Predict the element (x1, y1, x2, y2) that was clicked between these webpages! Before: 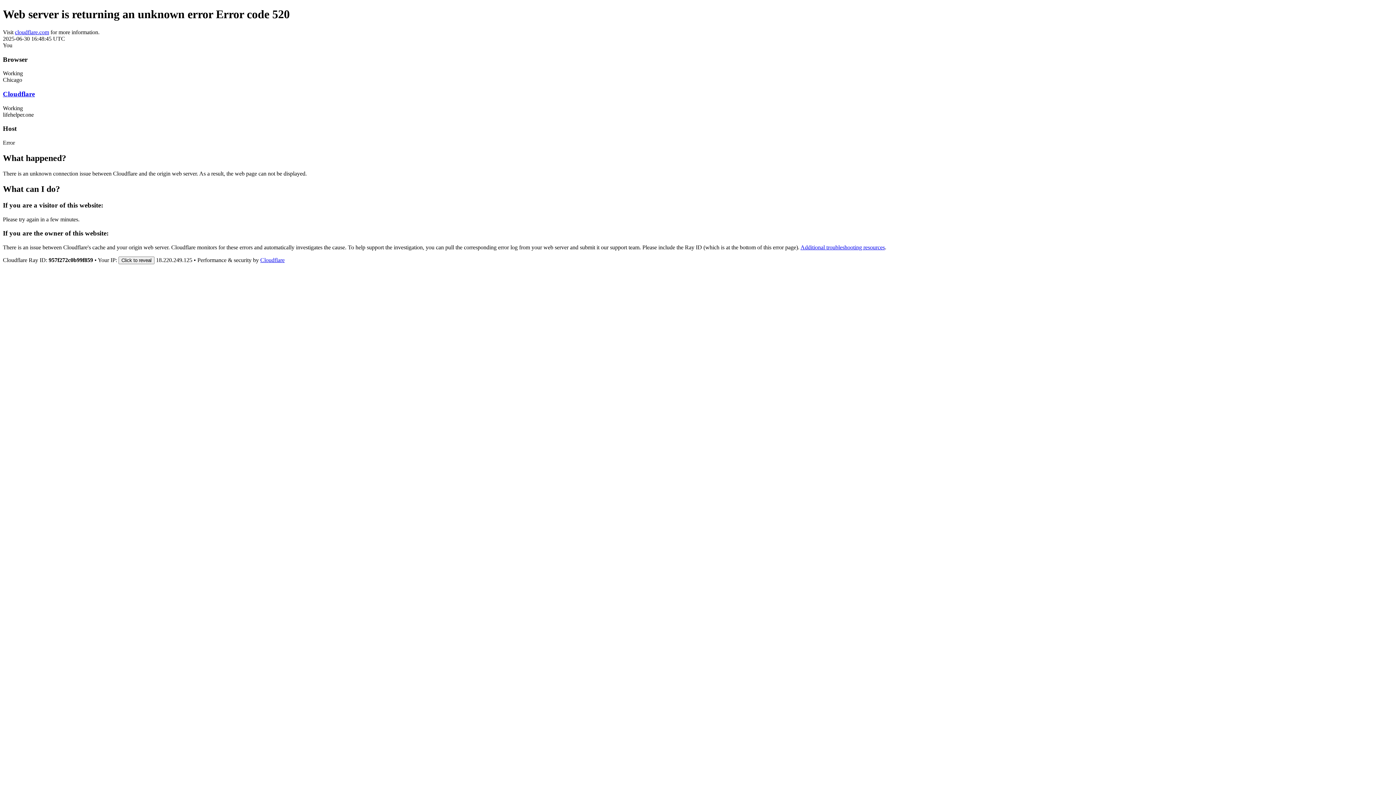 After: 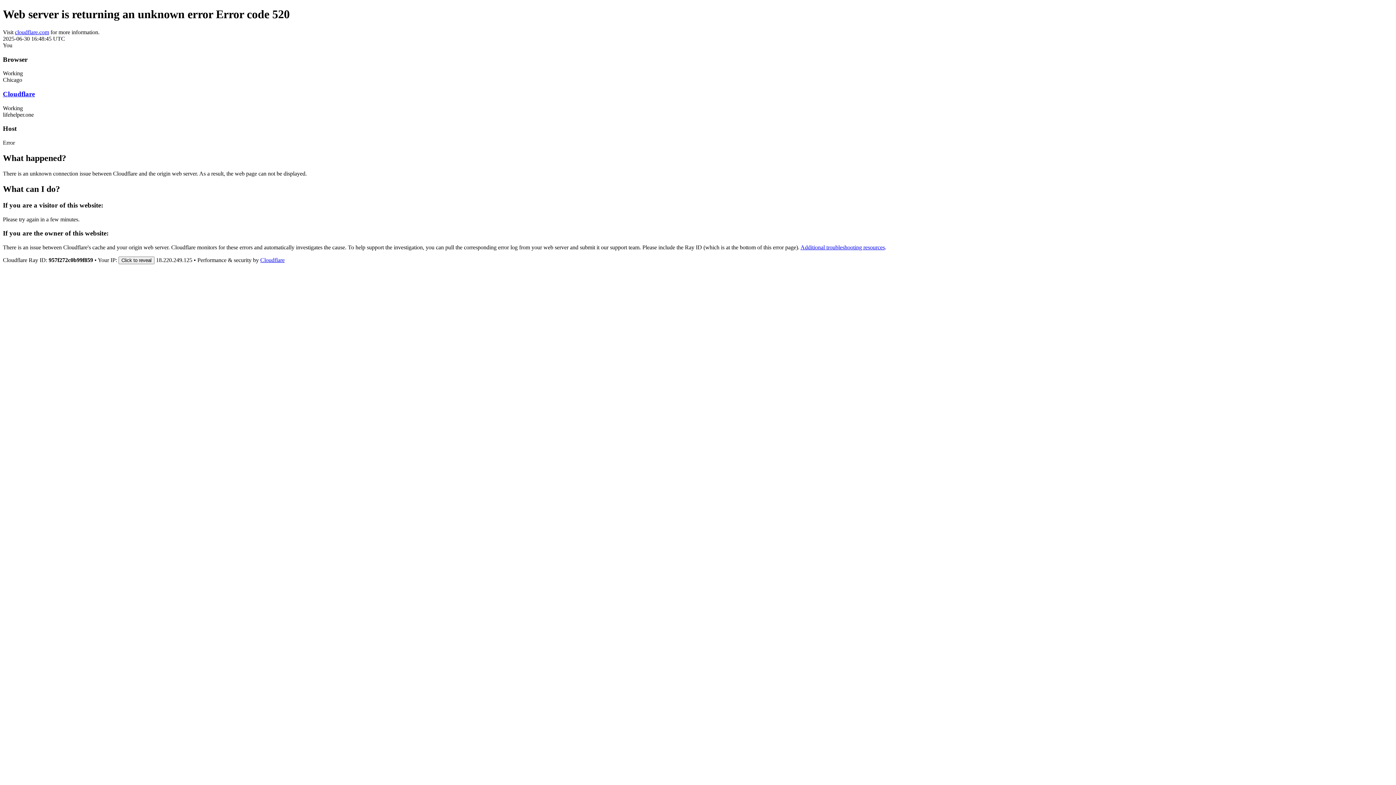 Action: label: cloudflare.com bbox: (14, 29, 49, 35)